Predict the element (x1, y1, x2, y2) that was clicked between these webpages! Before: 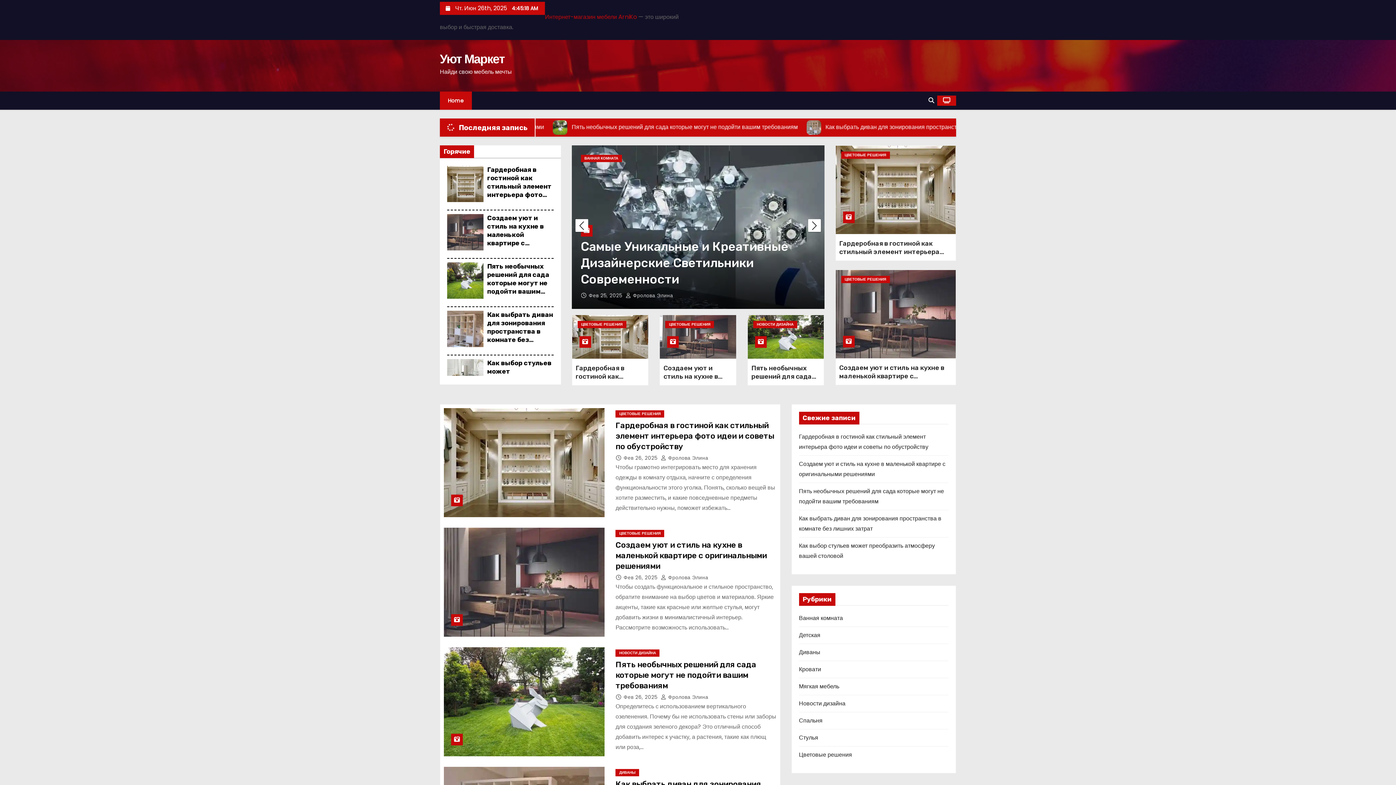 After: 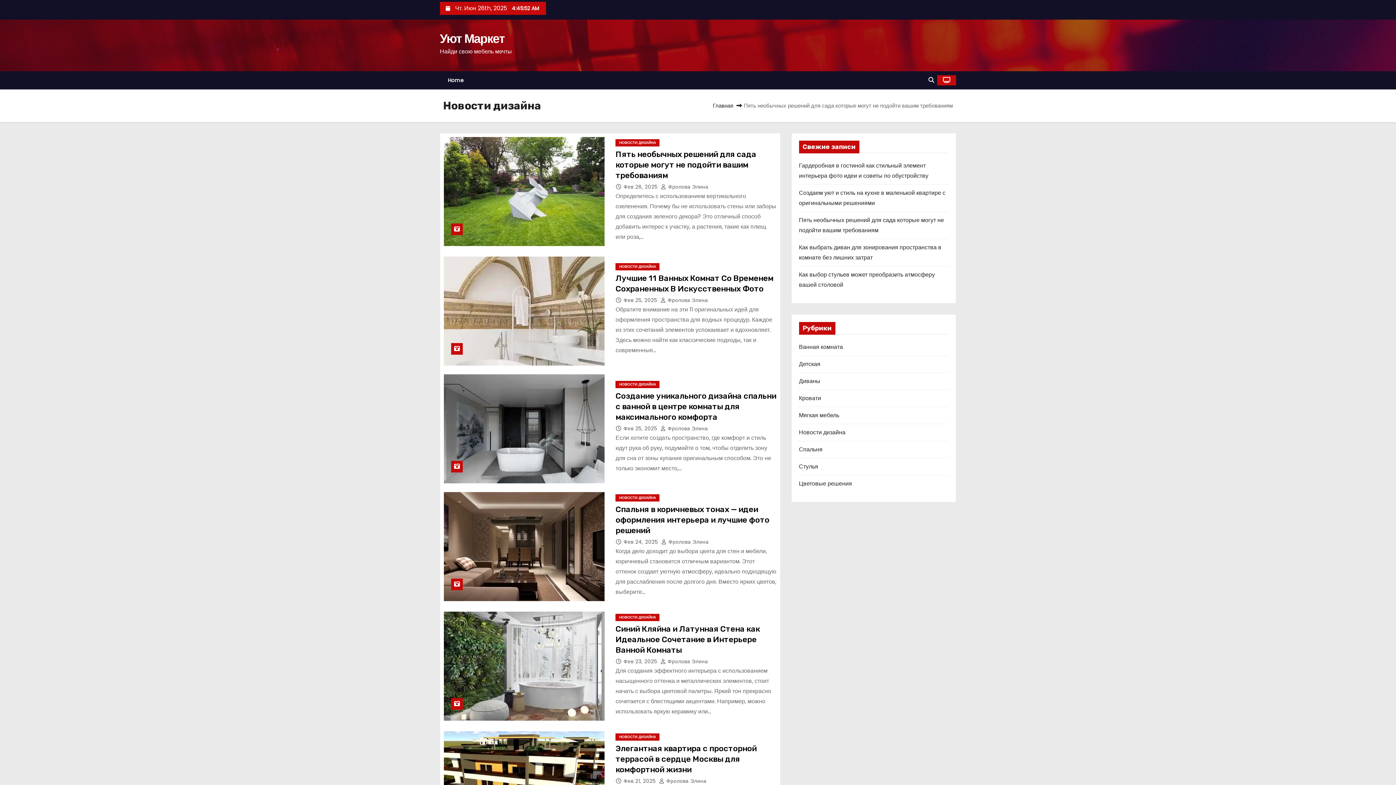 Action: label: НОВОСТИ ДИЗАЙНА bbox: (753, 321, 797, 328)